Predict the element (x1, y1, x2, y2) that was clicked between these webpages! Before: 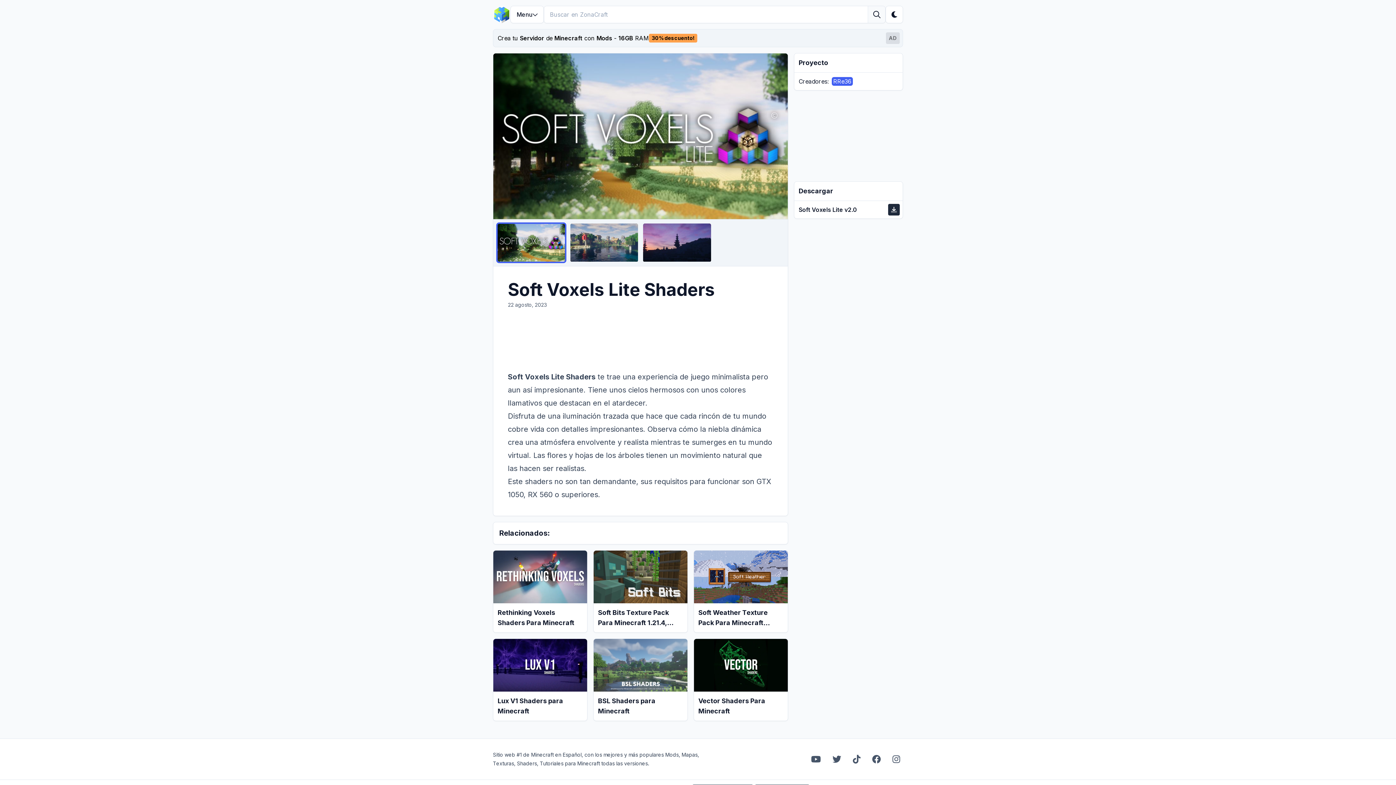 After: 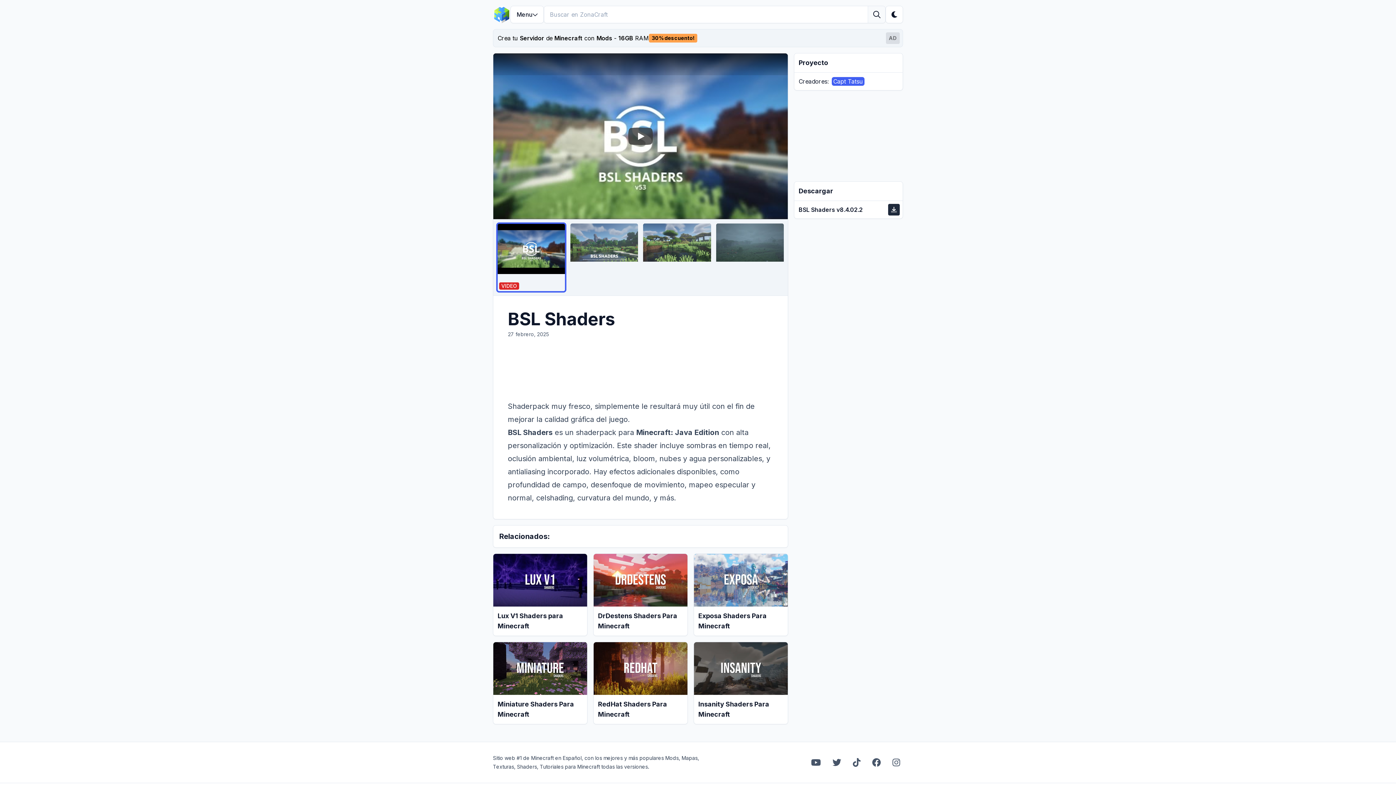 Action: bbox: (593, 639, 687, 721) label: BSL Shaders para Minecraft